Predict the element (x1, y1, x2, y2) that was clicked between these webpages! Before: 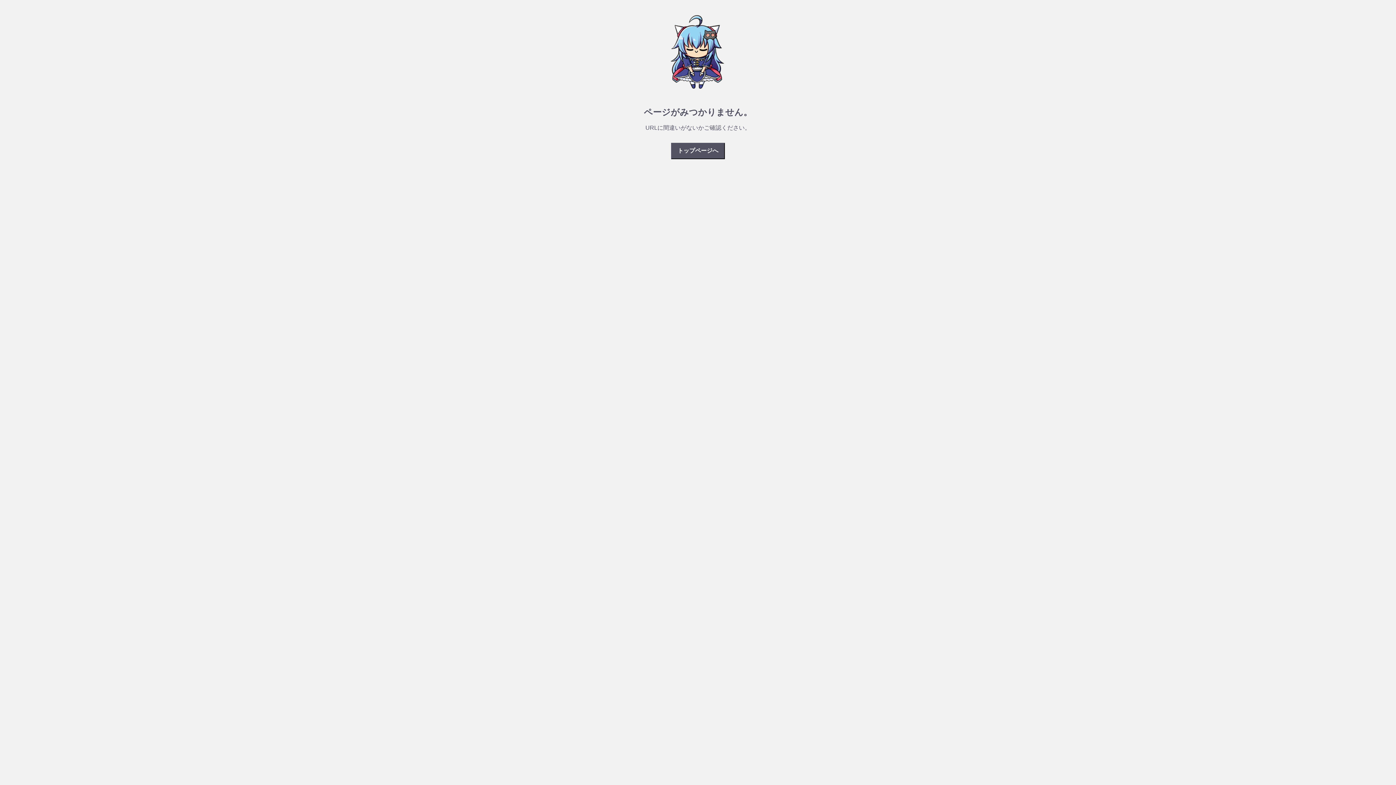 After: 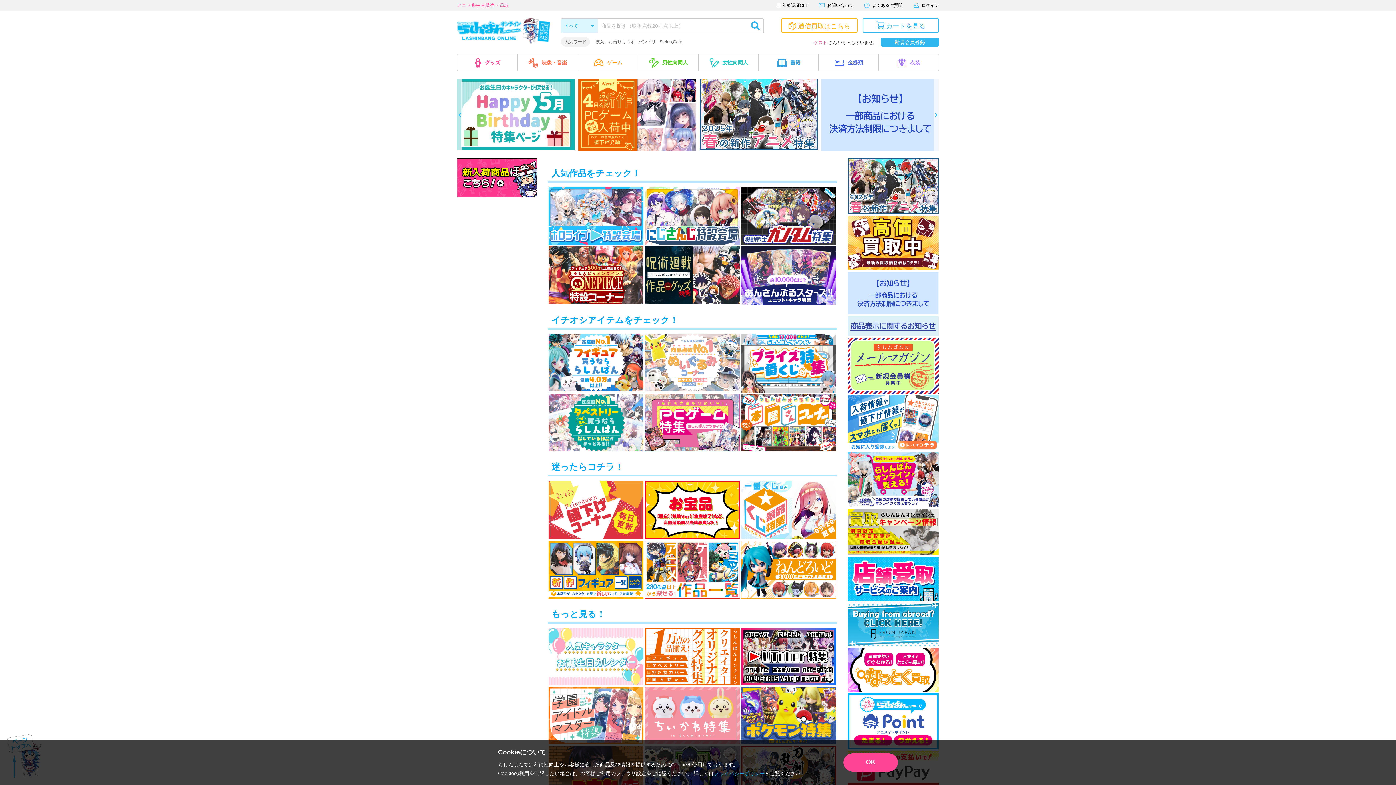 Action: label: トップページへ bbox: (671, 142, 725, 159)